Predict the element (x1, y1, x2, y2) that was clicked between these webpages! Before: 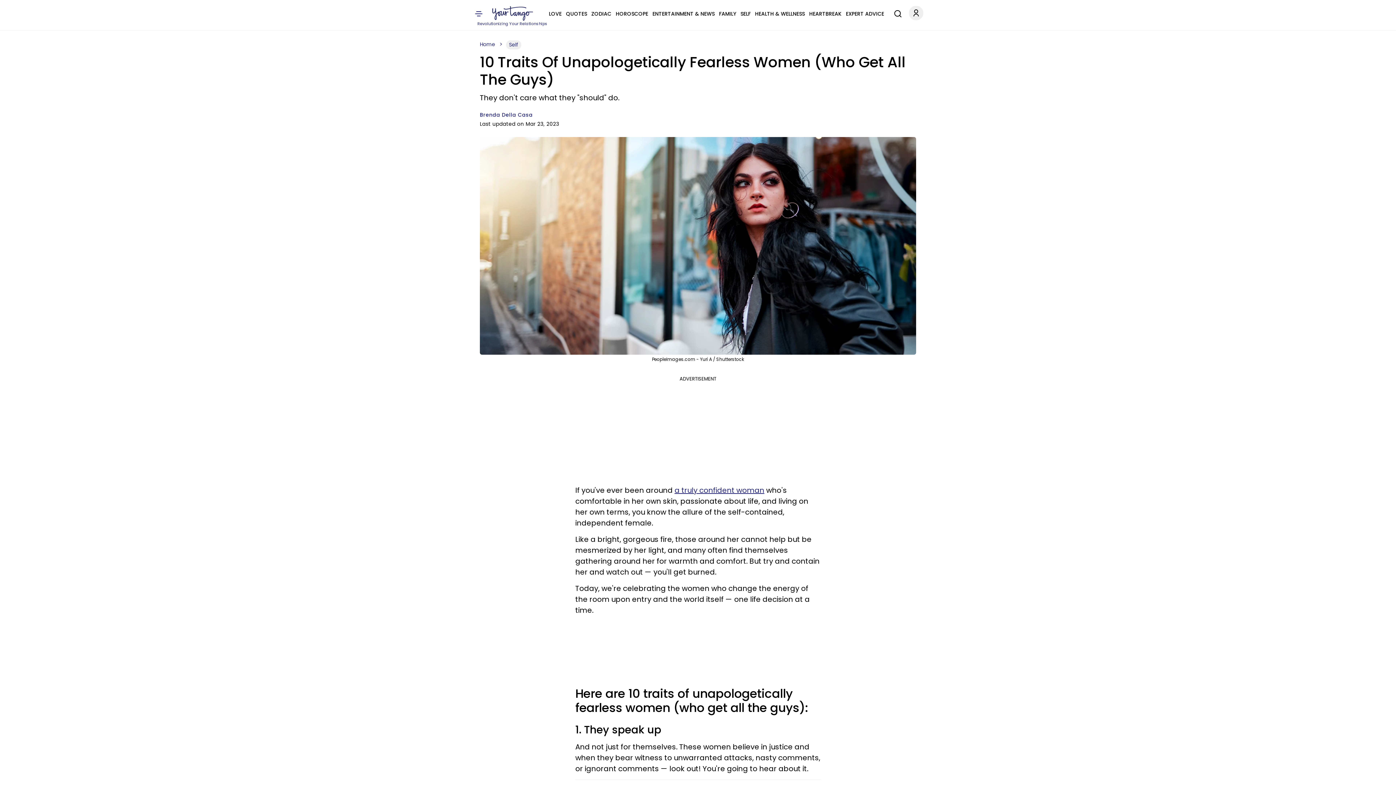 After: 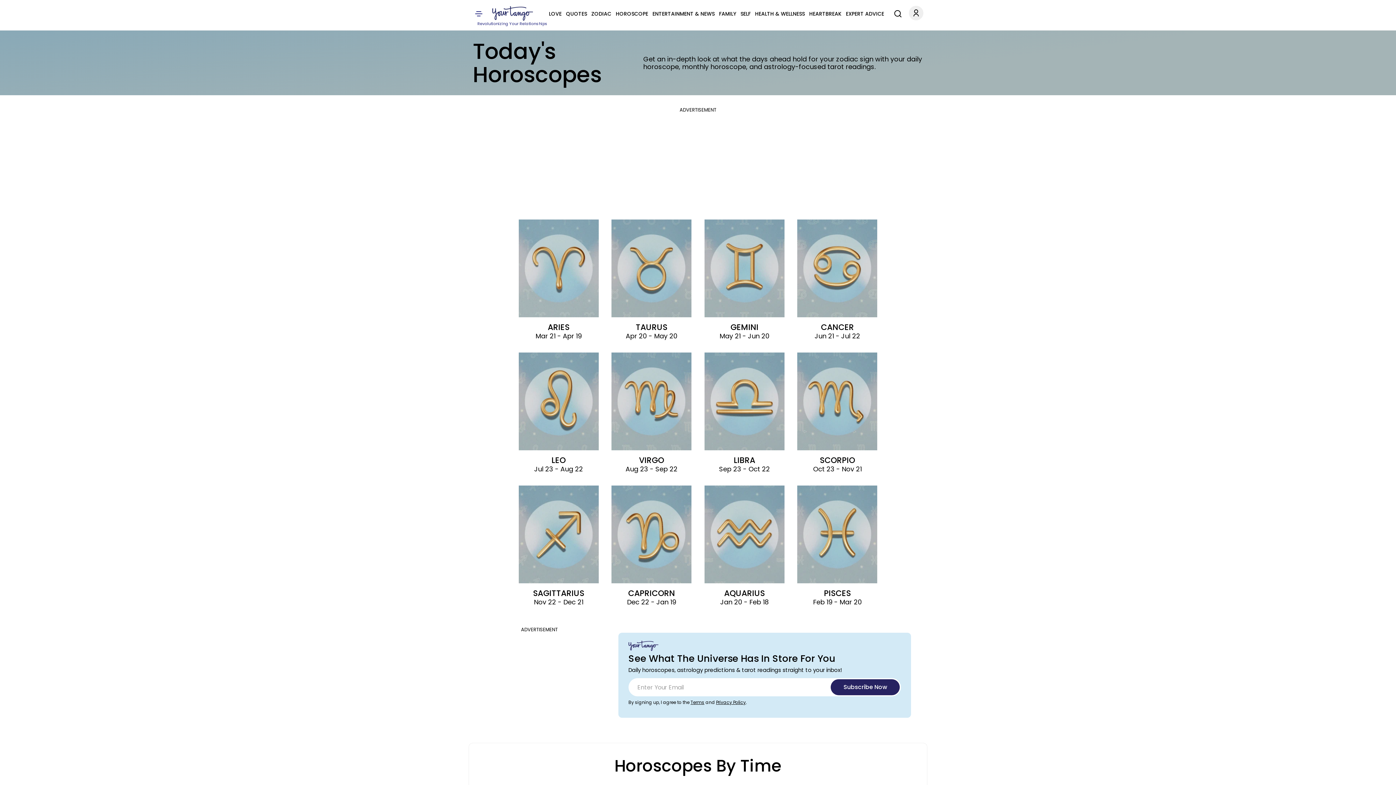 Action: label: HOROSCOPE bbox: (615, 9, 648, 18)